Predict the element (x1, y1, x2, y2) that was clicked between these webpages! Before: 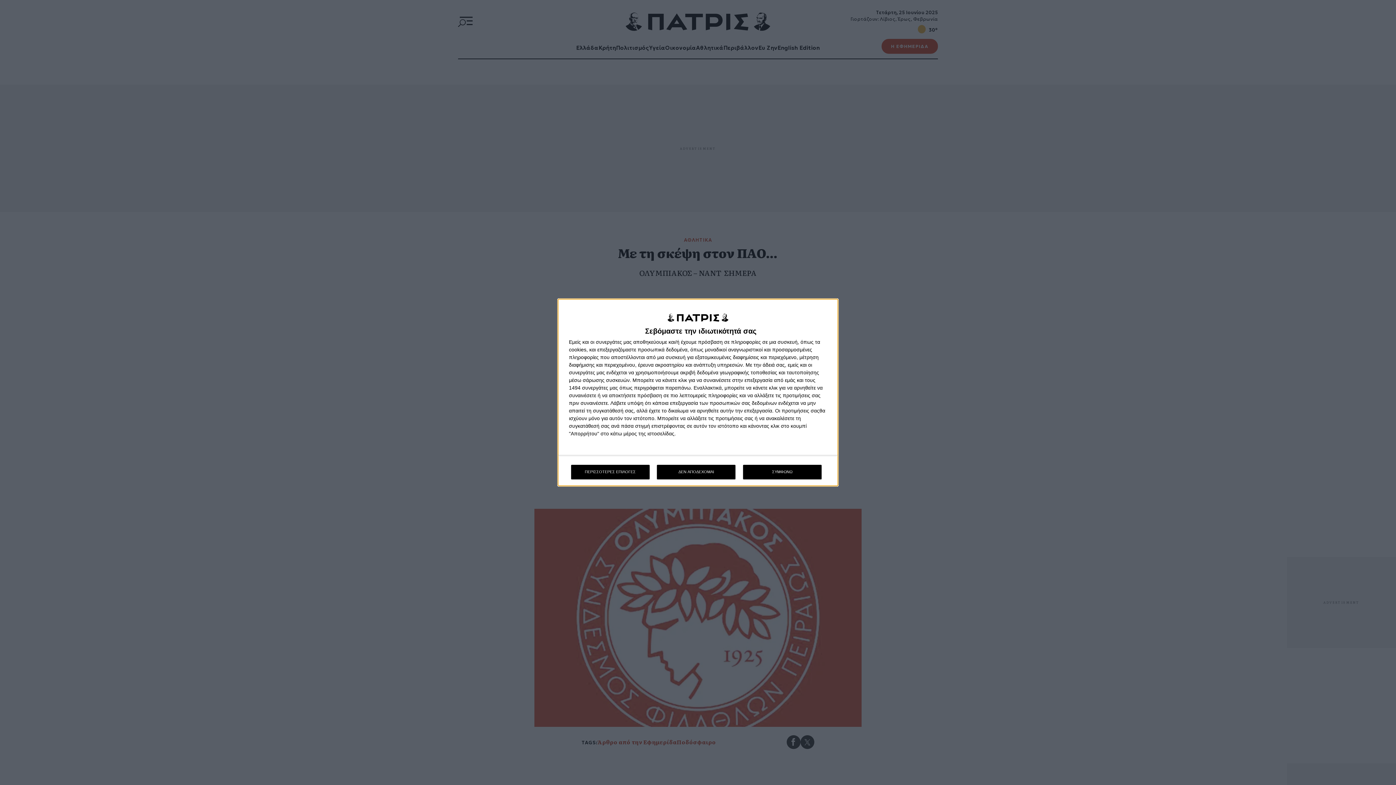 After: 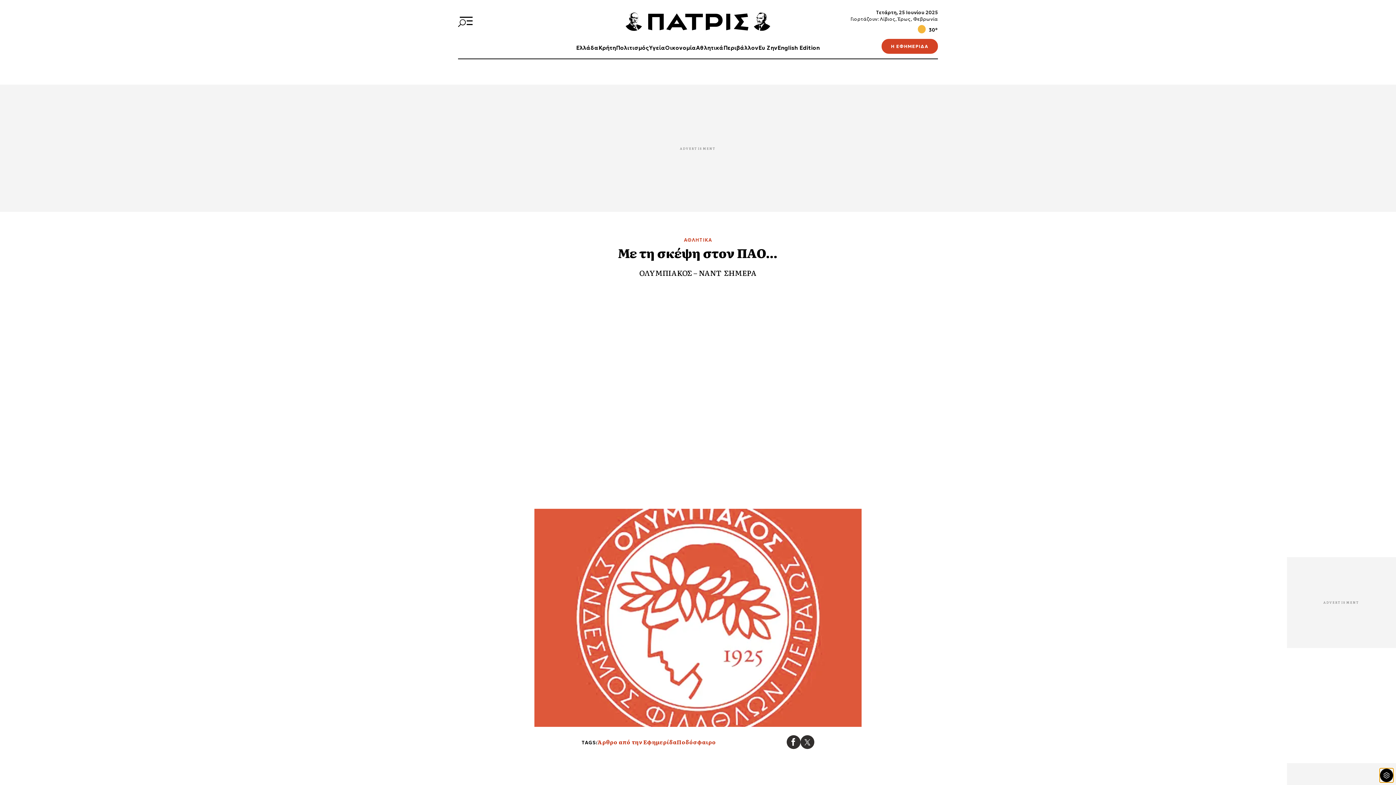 Action: bbox: (657, 464, 735, 479) label: ΔΕΝ ΑΠΟΔΕΧΟΜΑΙ